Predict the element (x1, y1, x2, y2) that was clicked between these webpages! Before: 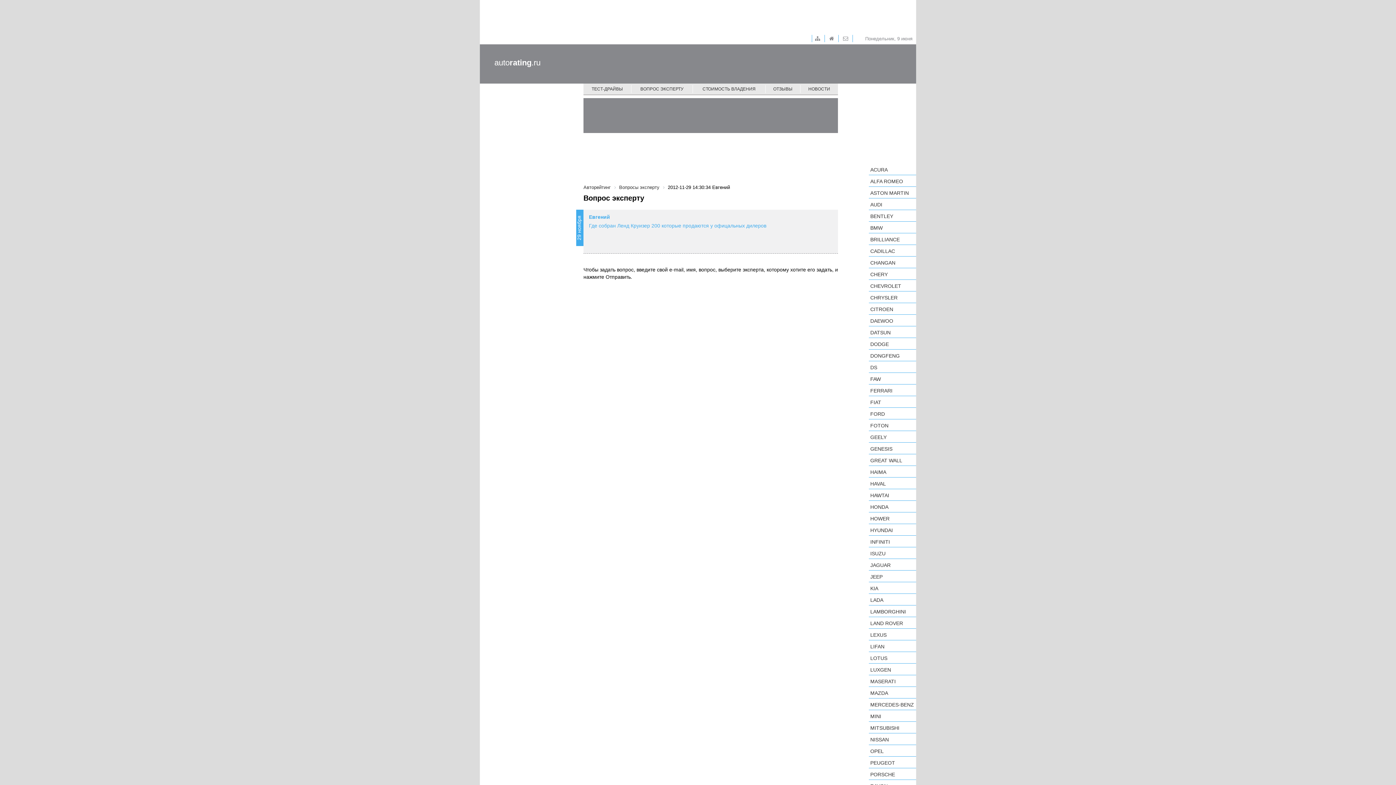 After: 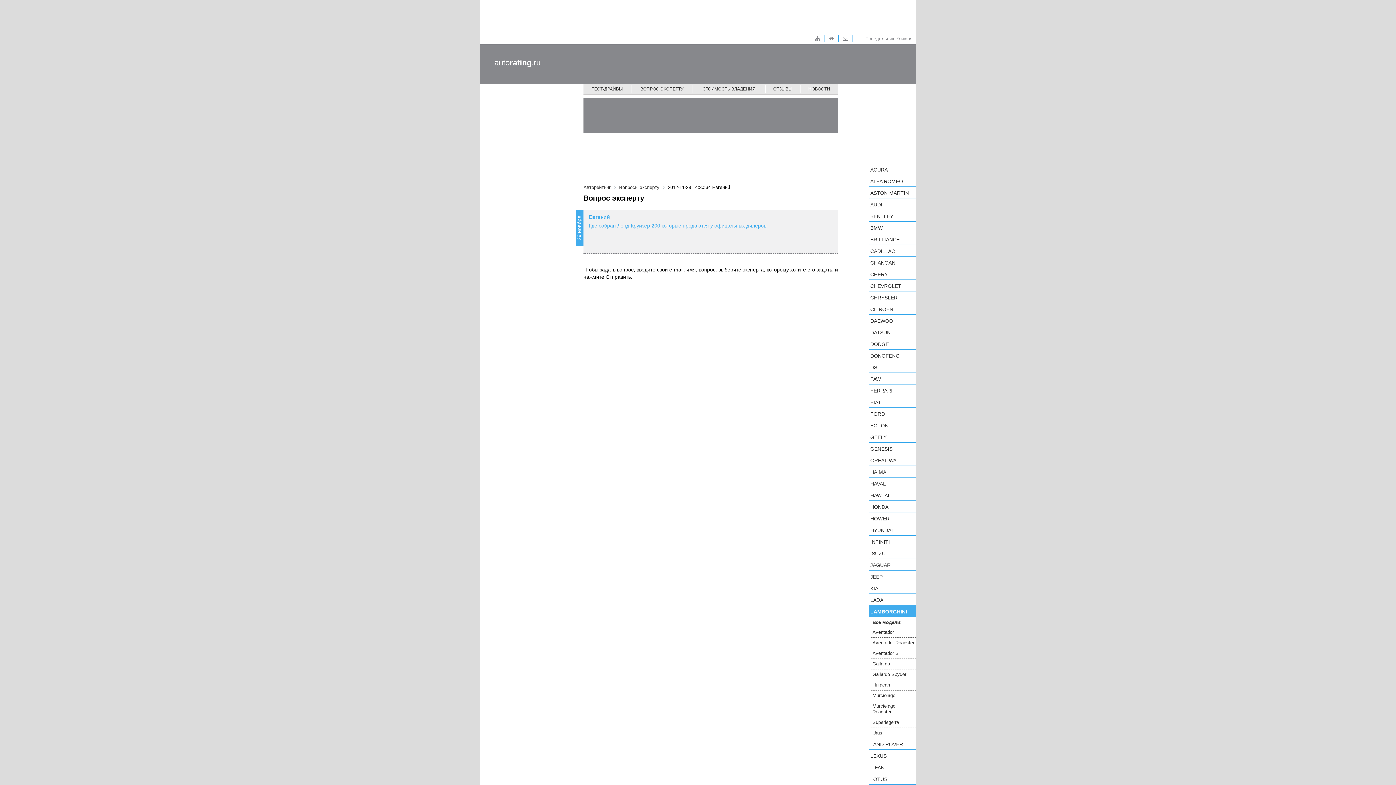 Action: label: LAMBORGHINI bbox: (869, 605, 916, 617)